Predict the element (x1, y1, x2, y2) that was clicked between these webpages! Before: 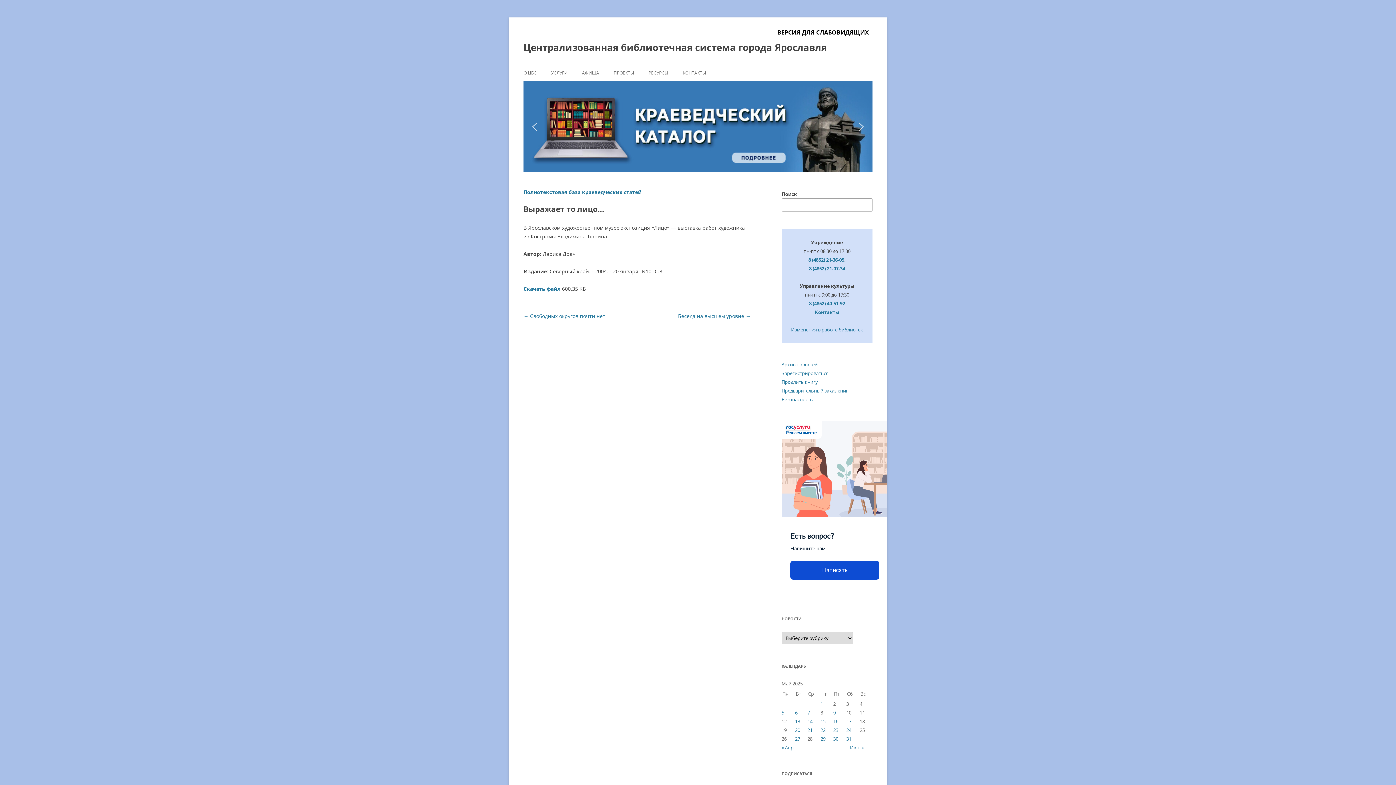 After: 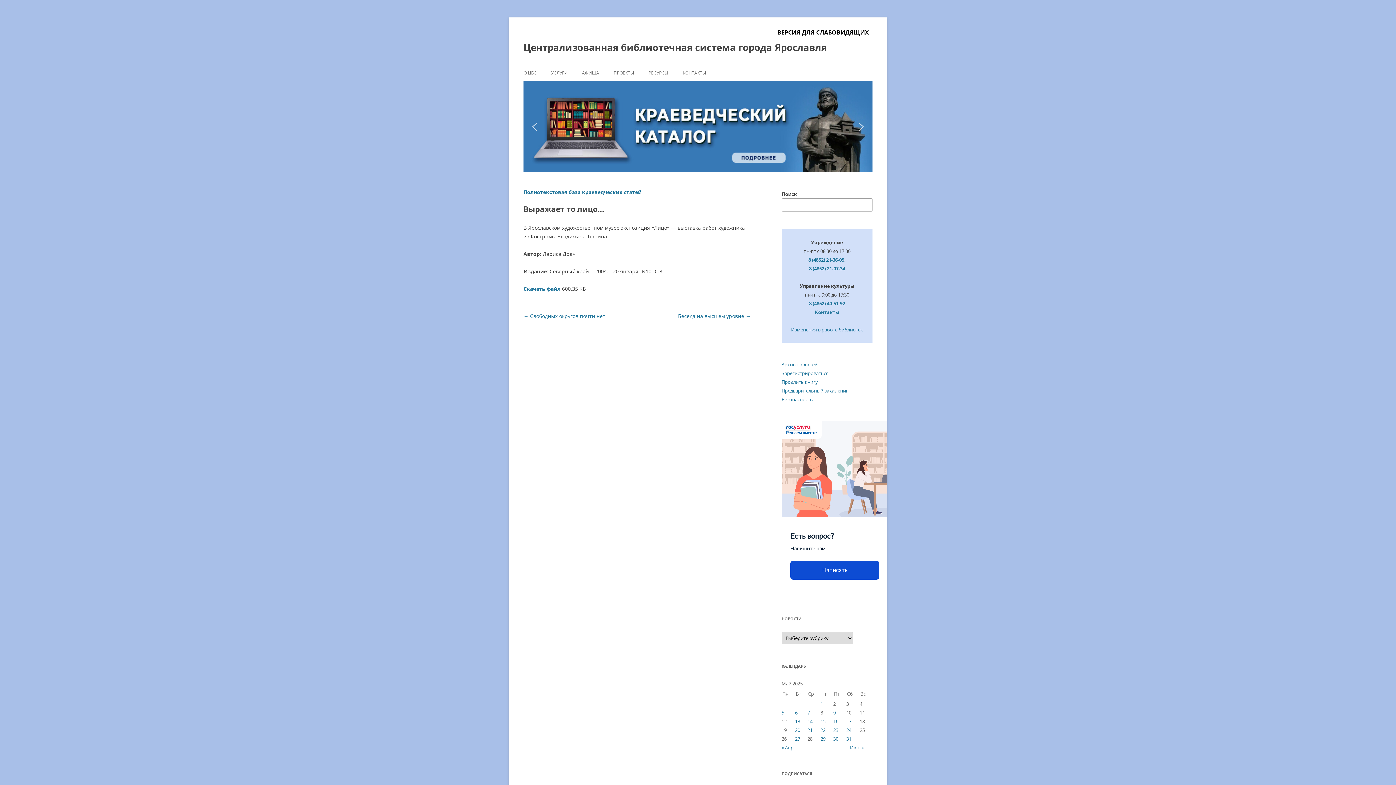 Action: label: next arrow bbox: (855, 121, 867, 132)